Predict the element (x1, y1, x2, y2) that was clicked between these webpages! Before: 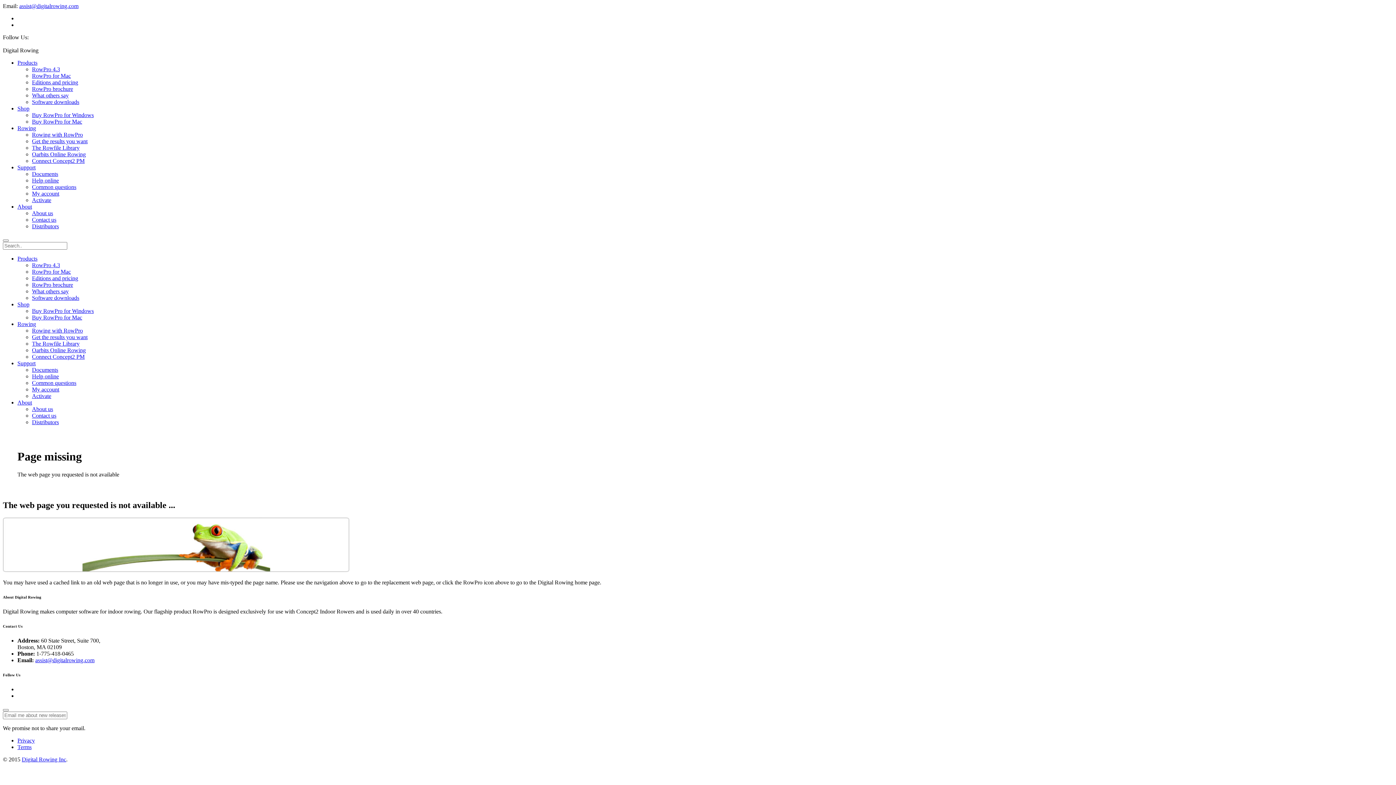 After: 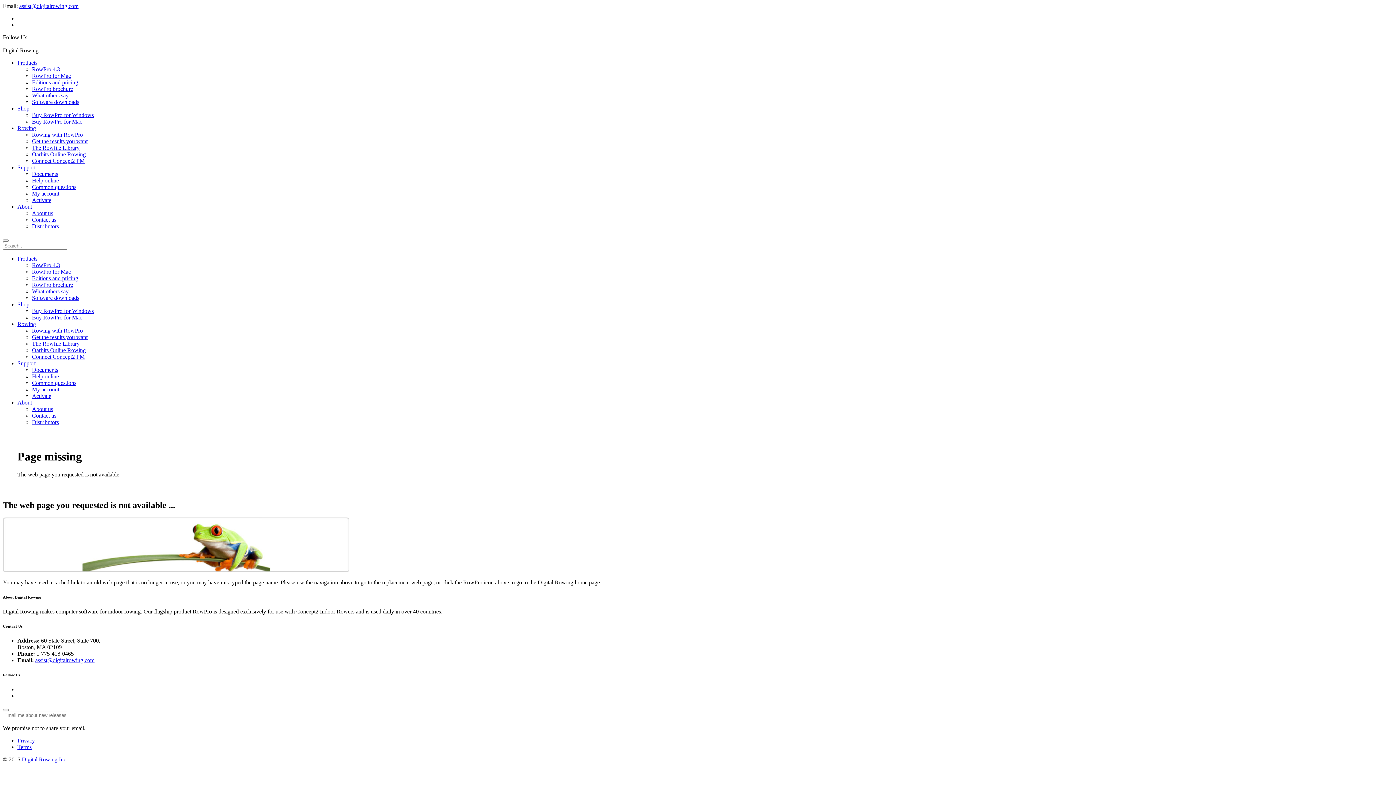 Action: label: Distributors bbox: (32, 419, 58, 425)